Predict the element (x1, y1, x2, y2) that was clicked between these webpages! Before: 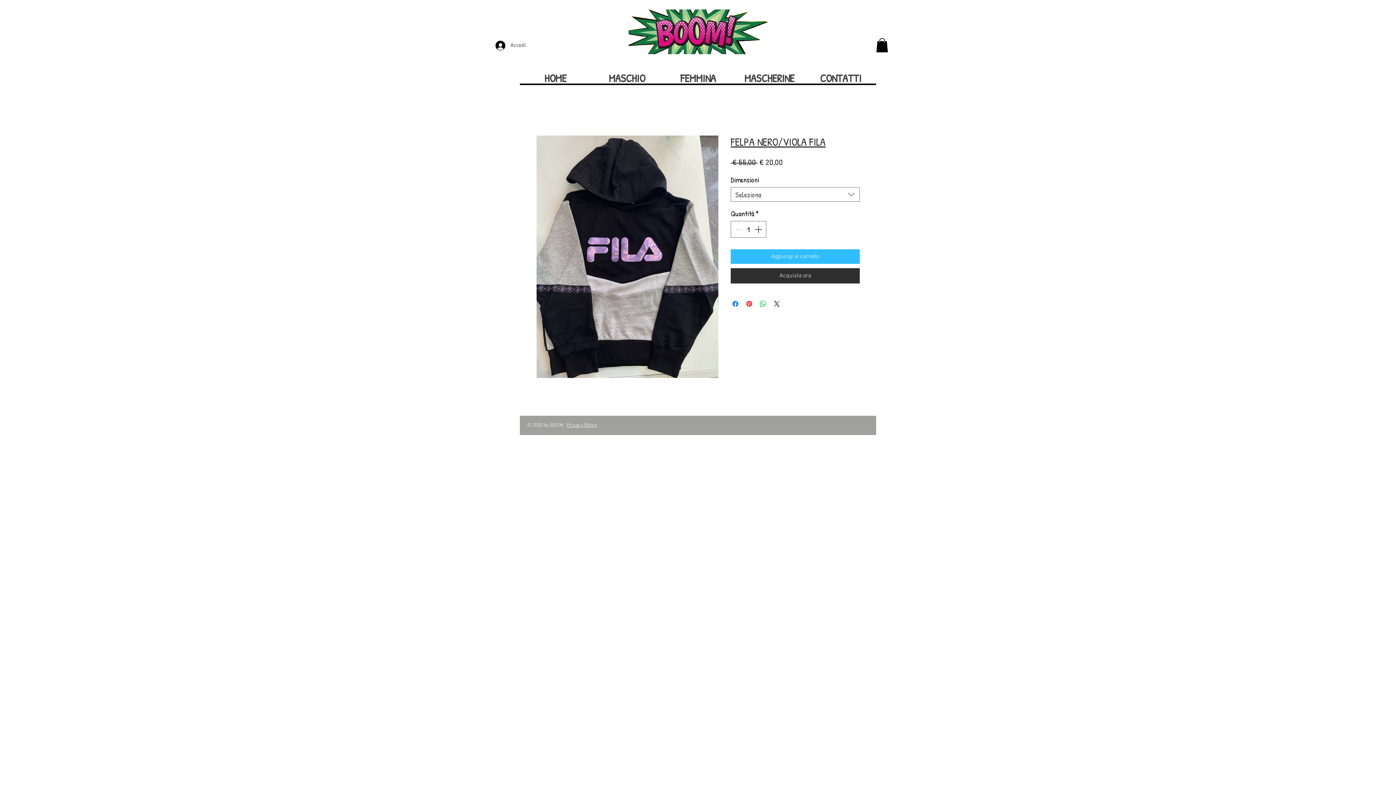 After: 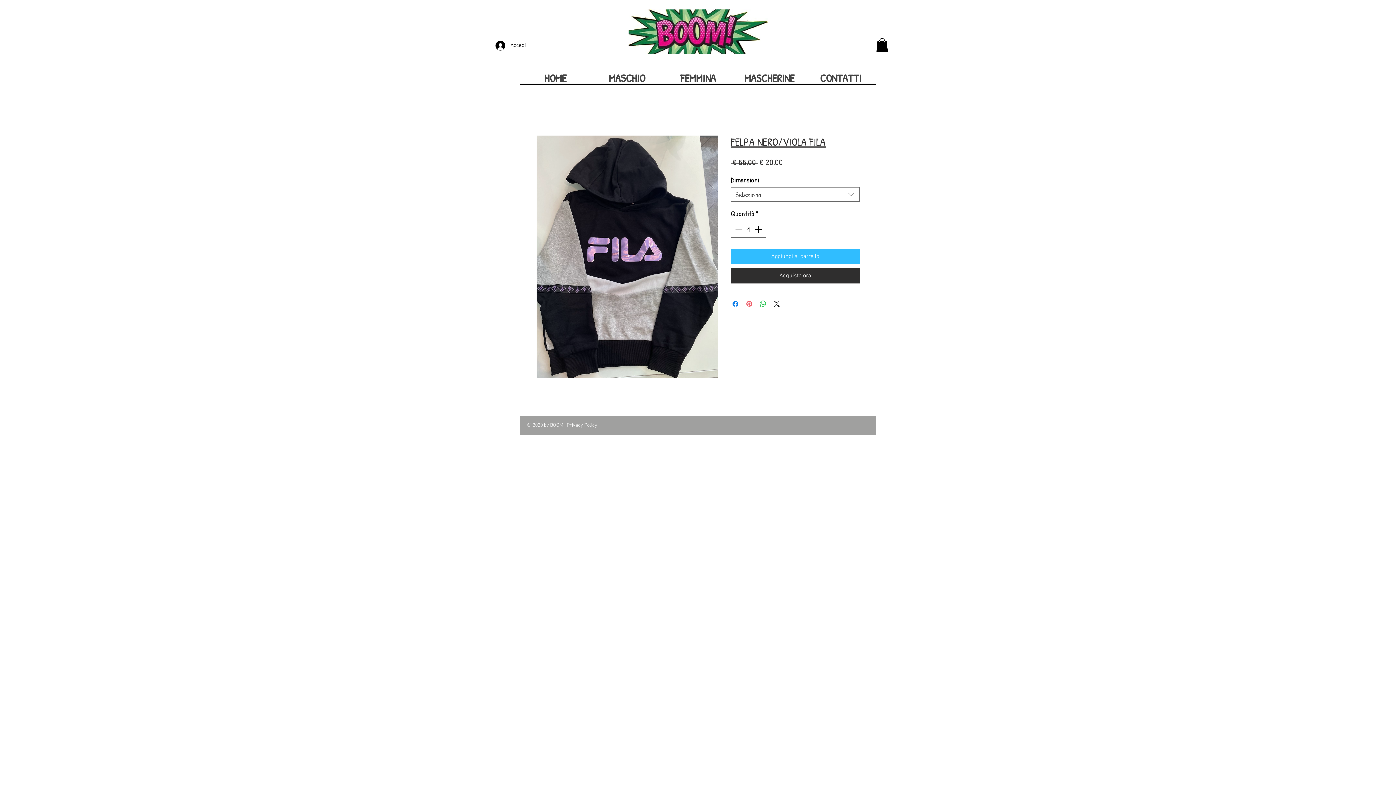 Action: label: Aggiungi ai Pin su Pinterest bbox: (745, 299, 753, 308)